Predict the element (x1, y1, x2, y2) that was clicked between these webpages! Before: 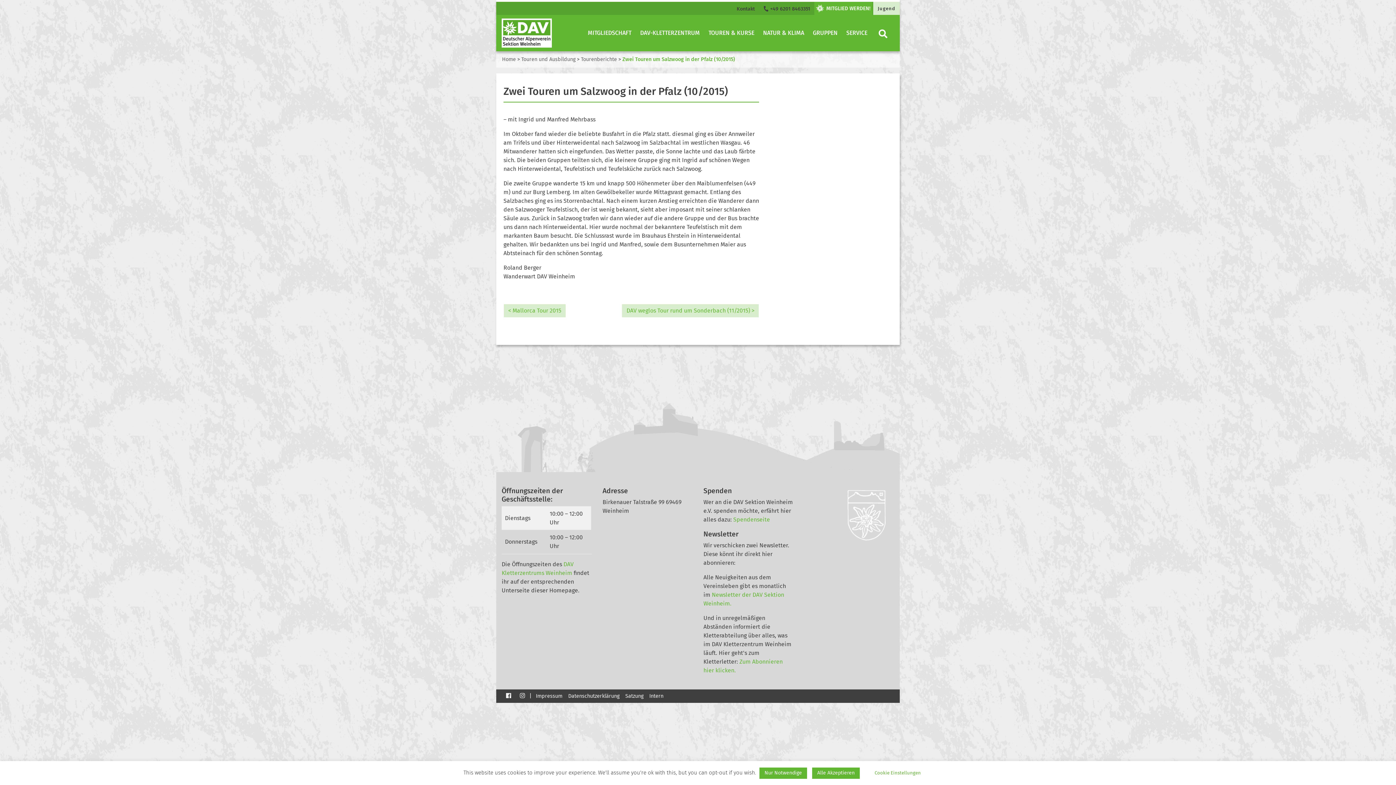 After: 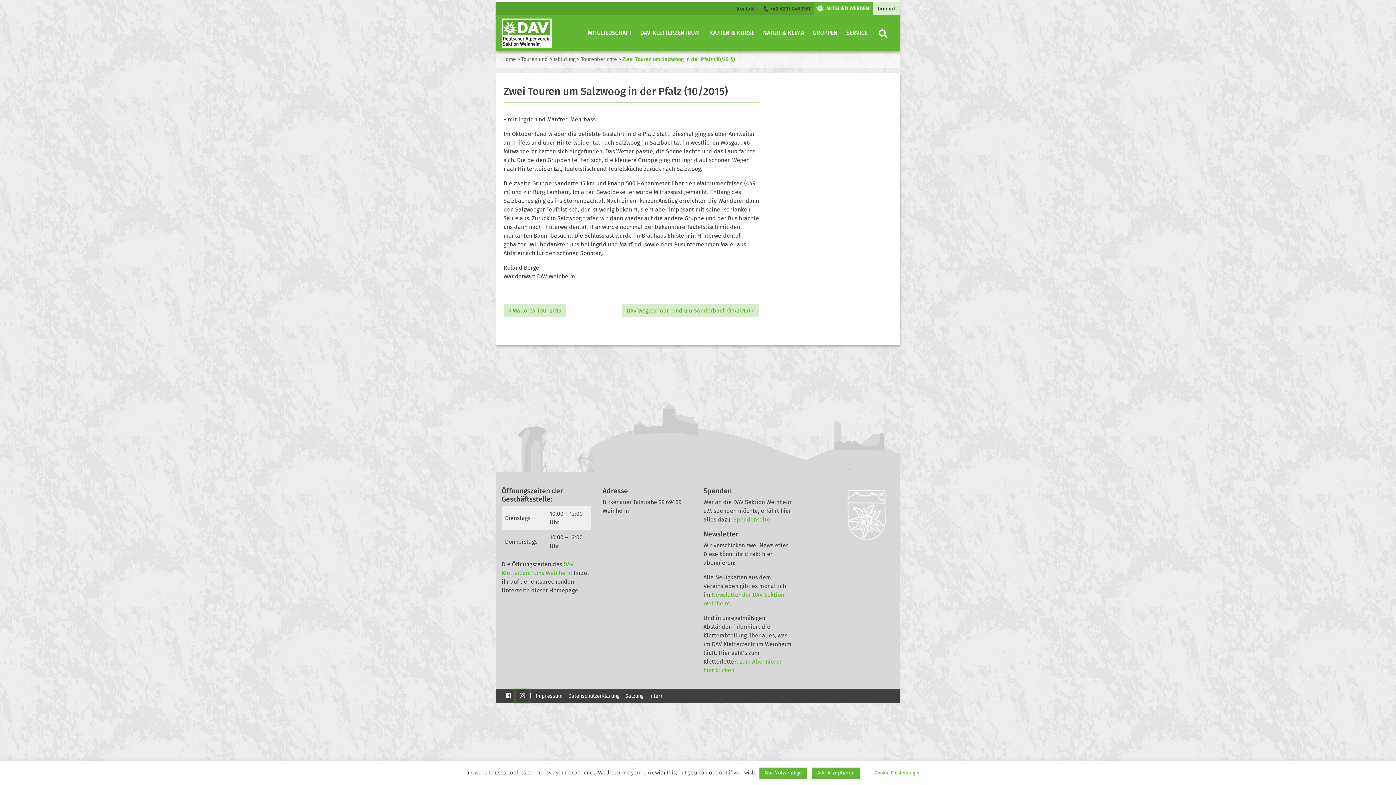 Action: bbox: (515, 689, 529, 702)